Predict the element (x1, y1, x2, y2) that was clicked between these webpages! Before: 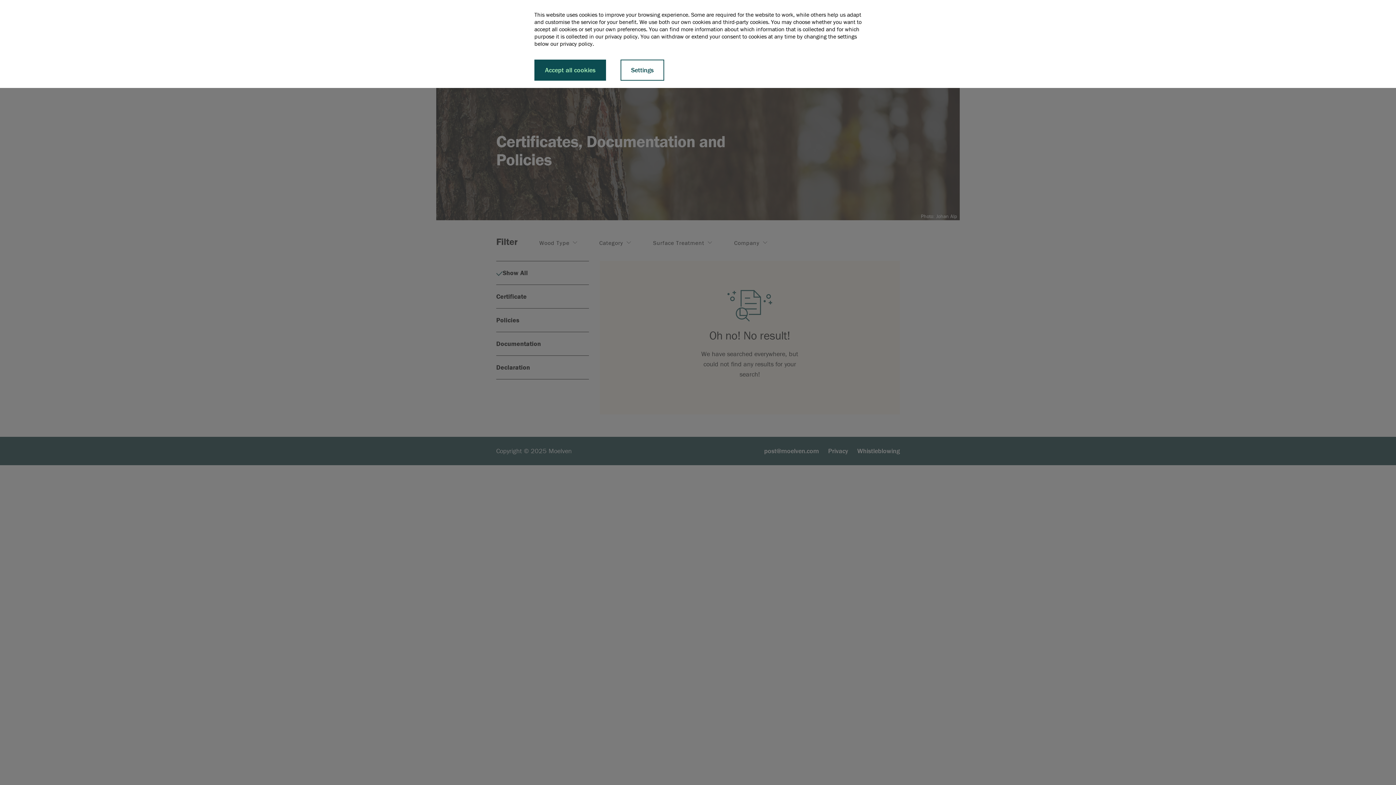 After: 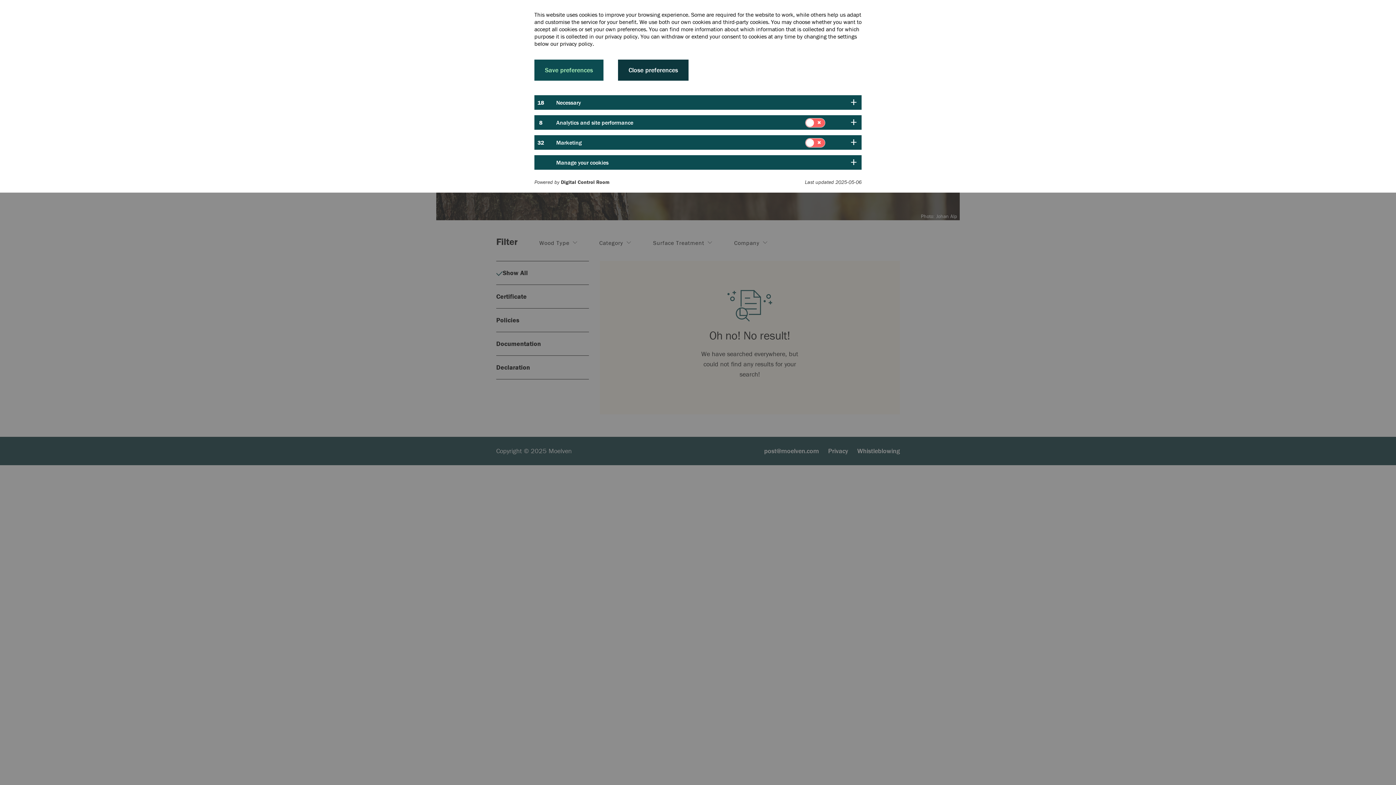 Action: bbox: (620, 59, 664, 80) label: Settings